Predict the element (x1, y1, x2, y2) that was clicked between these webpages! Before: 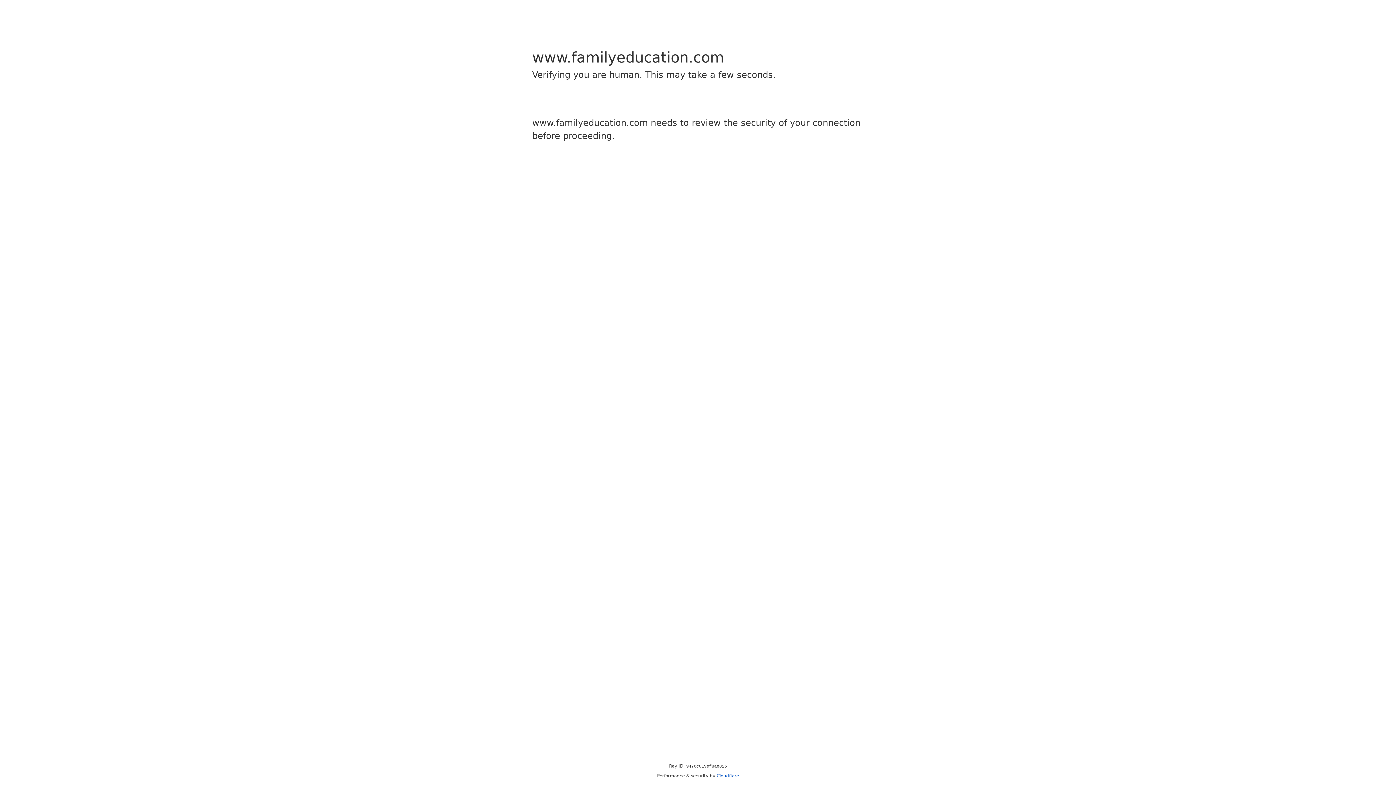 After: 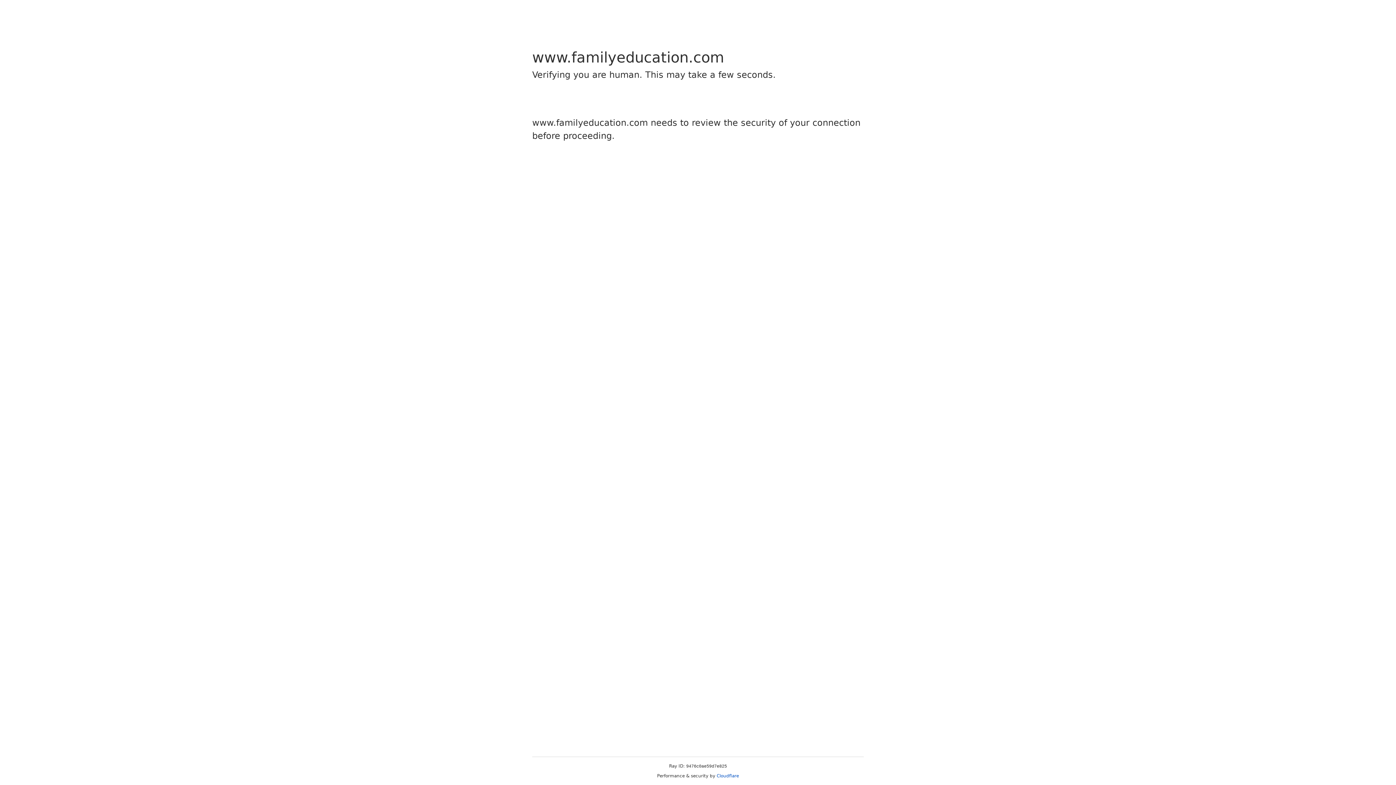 Action: label: Cloudflare bbox: (716, 773, 739, 778)